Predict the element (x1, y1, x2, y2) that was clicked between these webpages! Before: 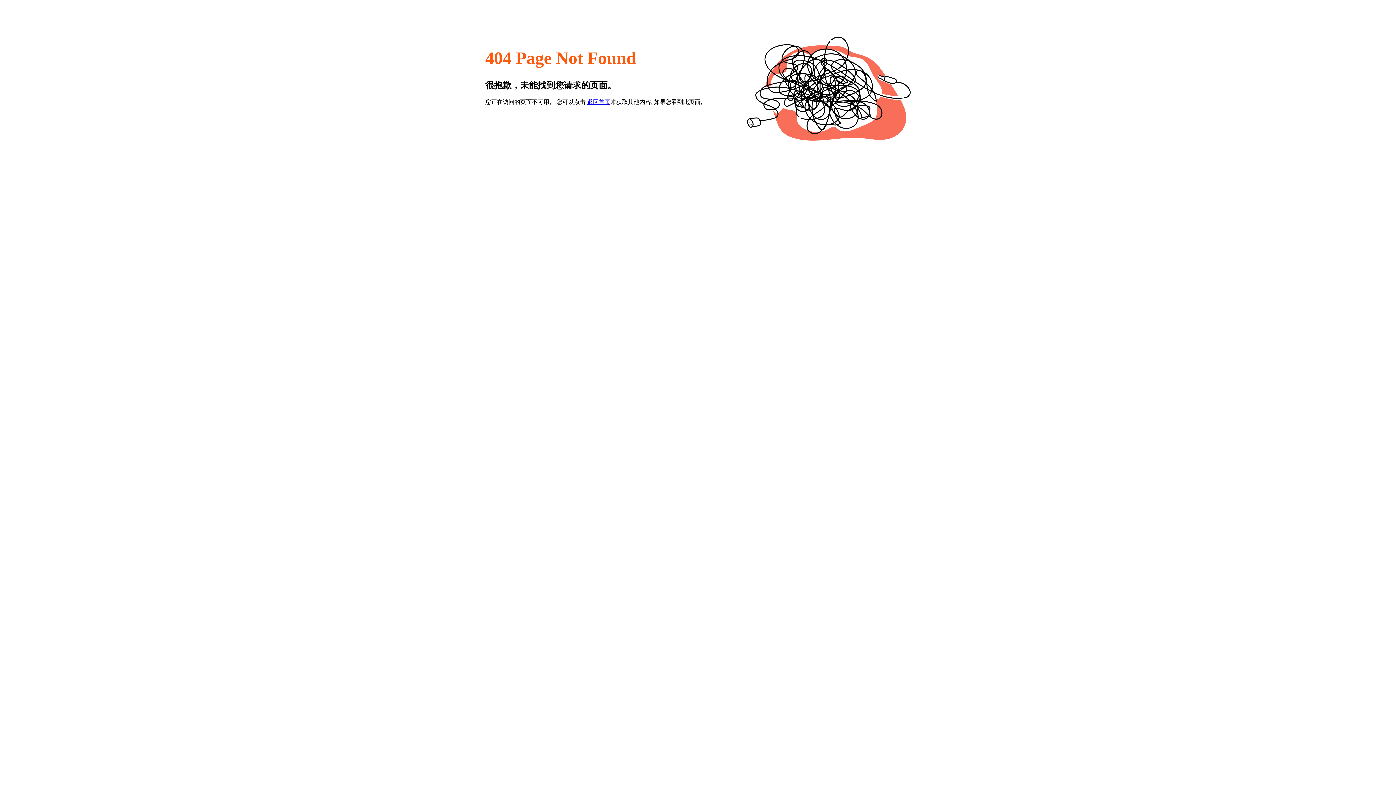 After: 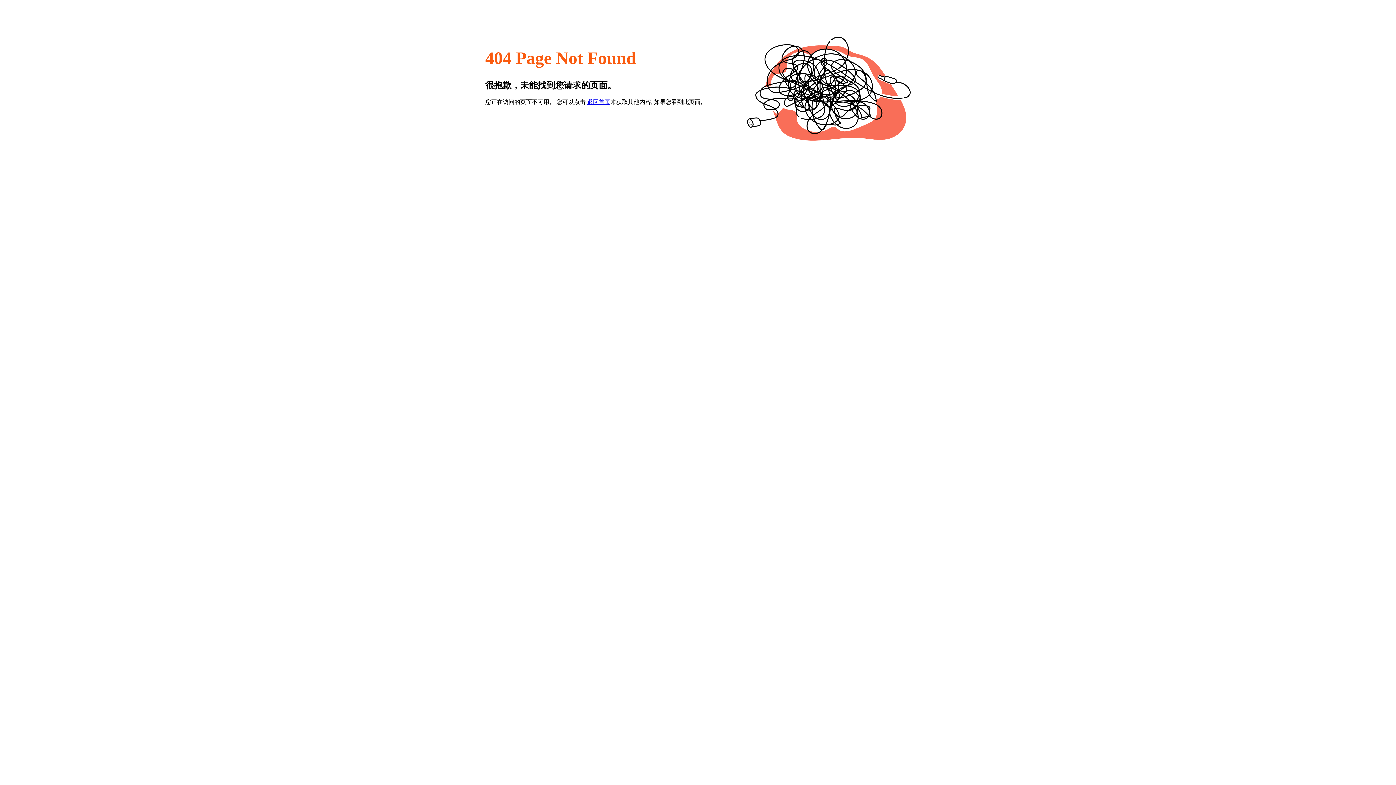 Action: bbox: (587, 98, 610, 105) label: 返回首页